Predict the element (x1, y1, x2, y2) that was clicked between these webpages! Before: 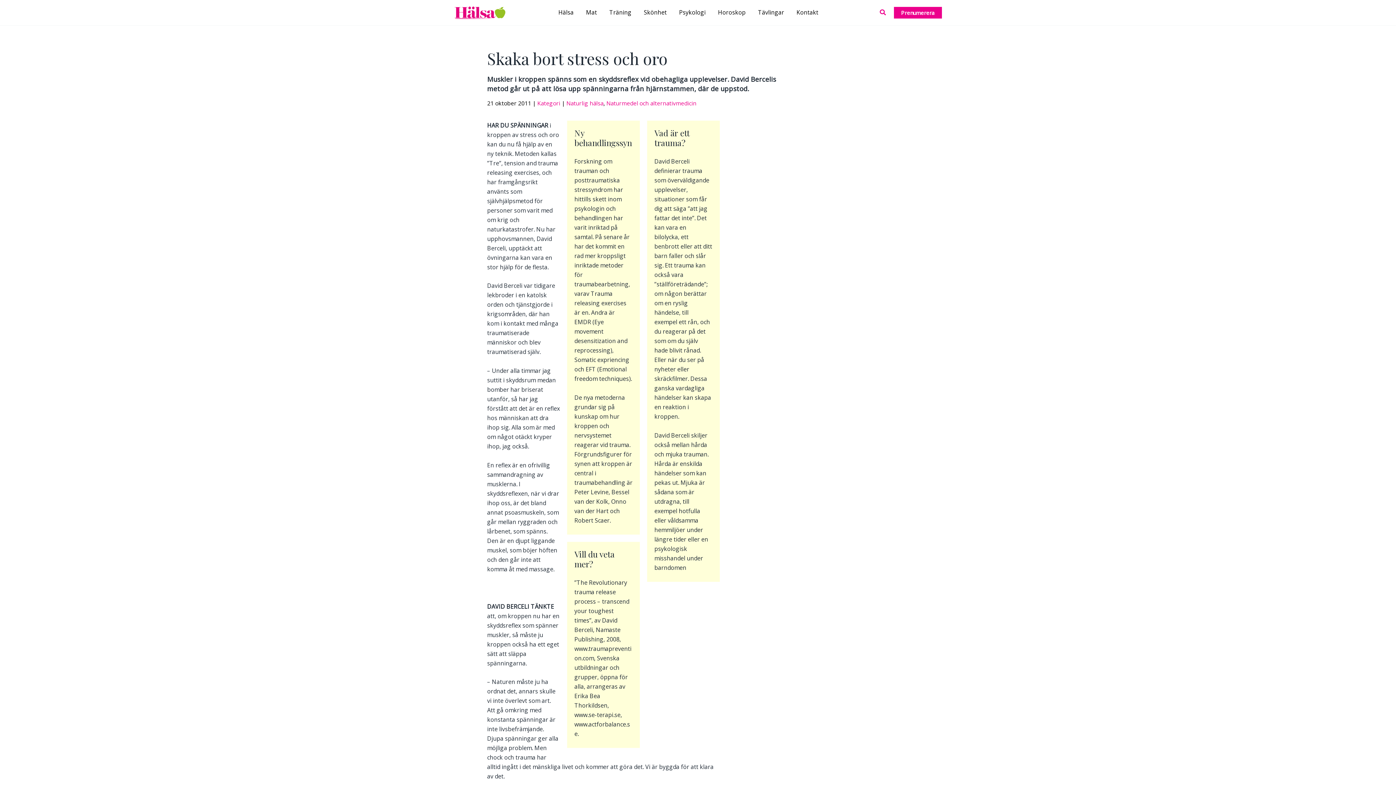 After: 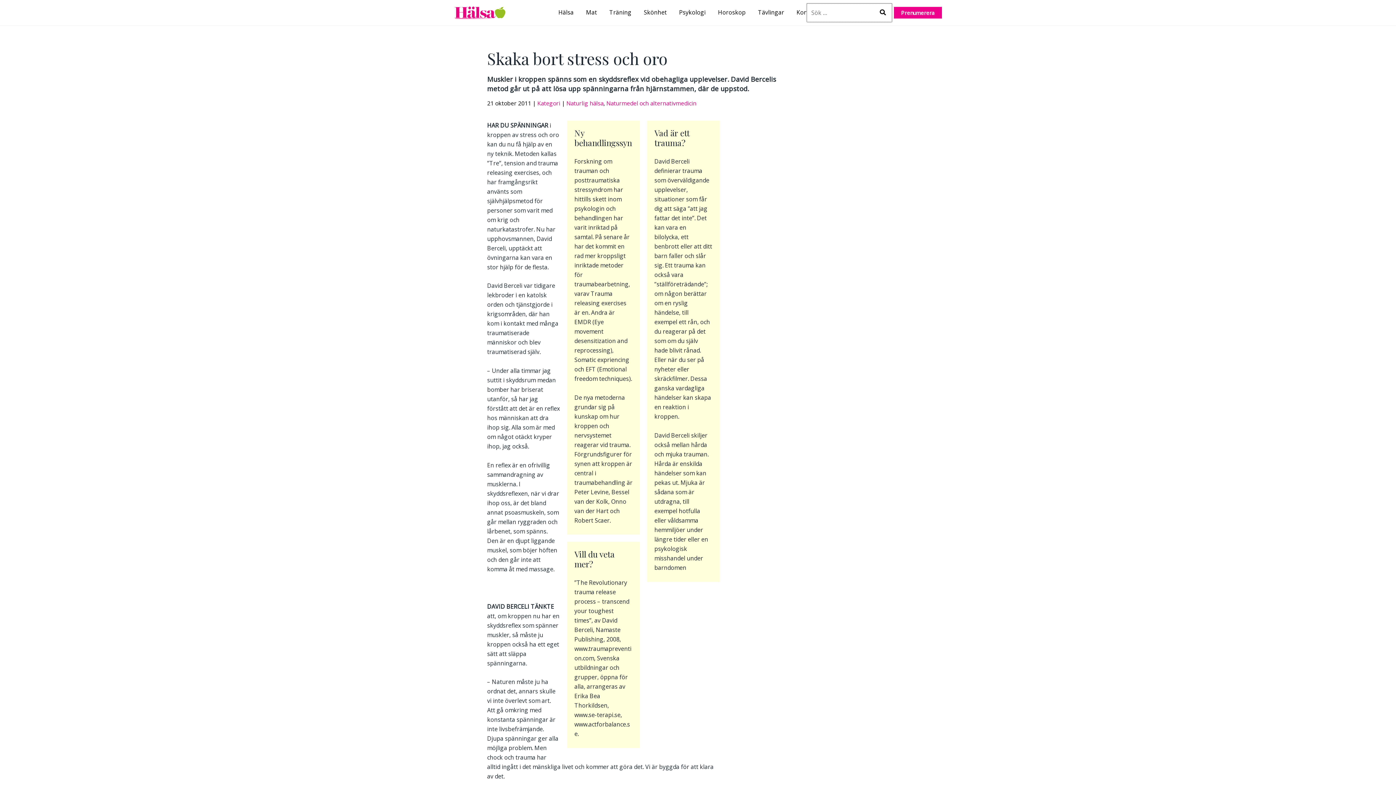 Action: bbox: (880, 8, 886, 17) label: Search button